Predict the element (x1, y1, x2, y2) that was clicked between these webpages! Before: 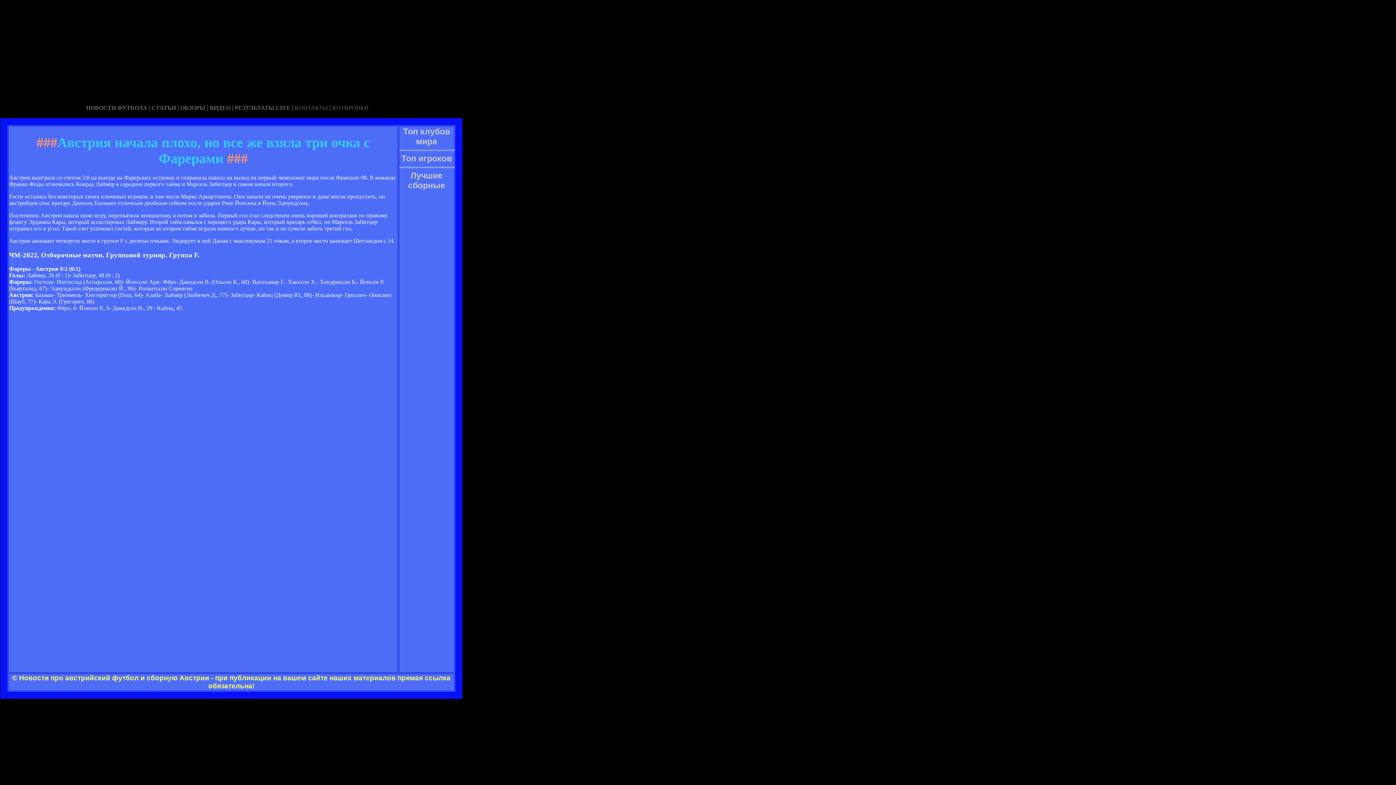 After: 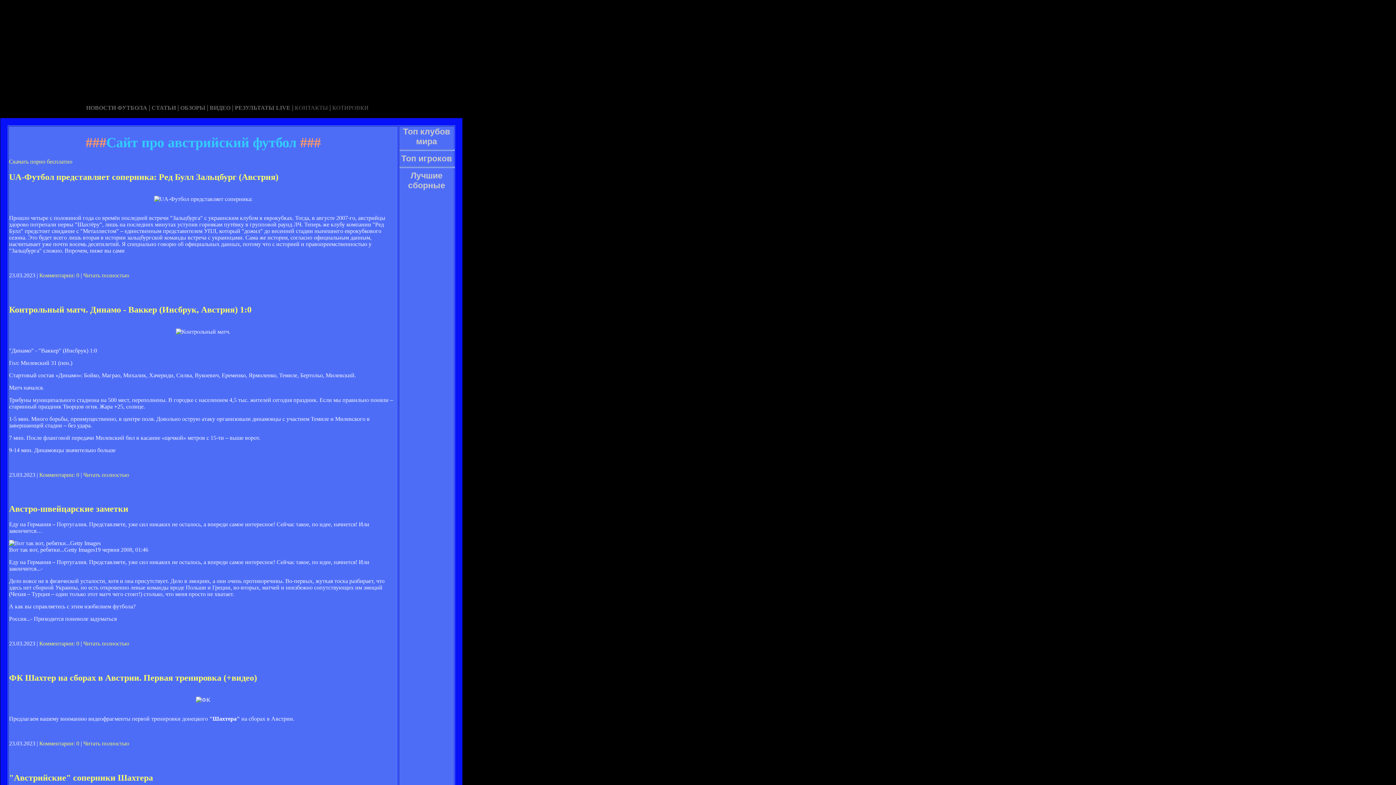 Action: label:   bbox: (228, 111, 229, 117)